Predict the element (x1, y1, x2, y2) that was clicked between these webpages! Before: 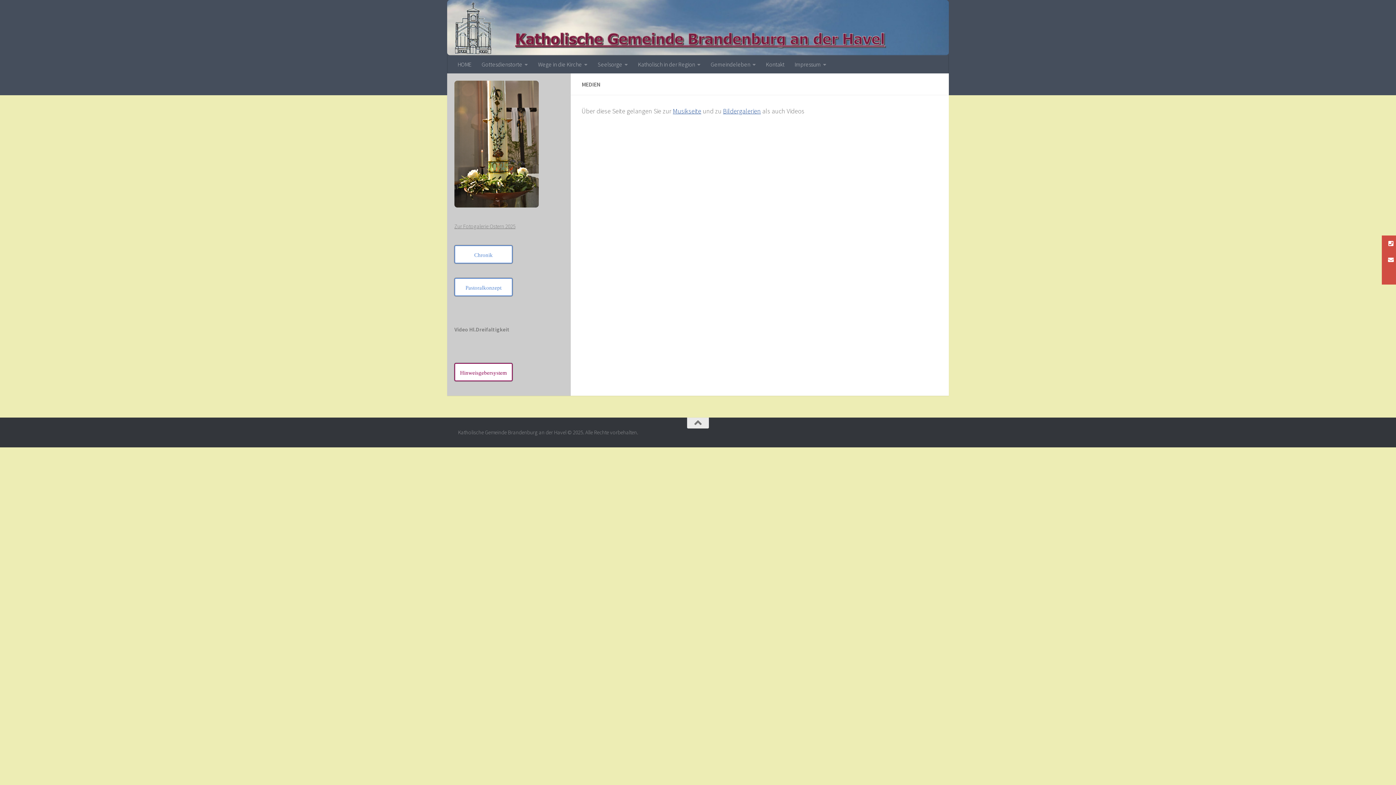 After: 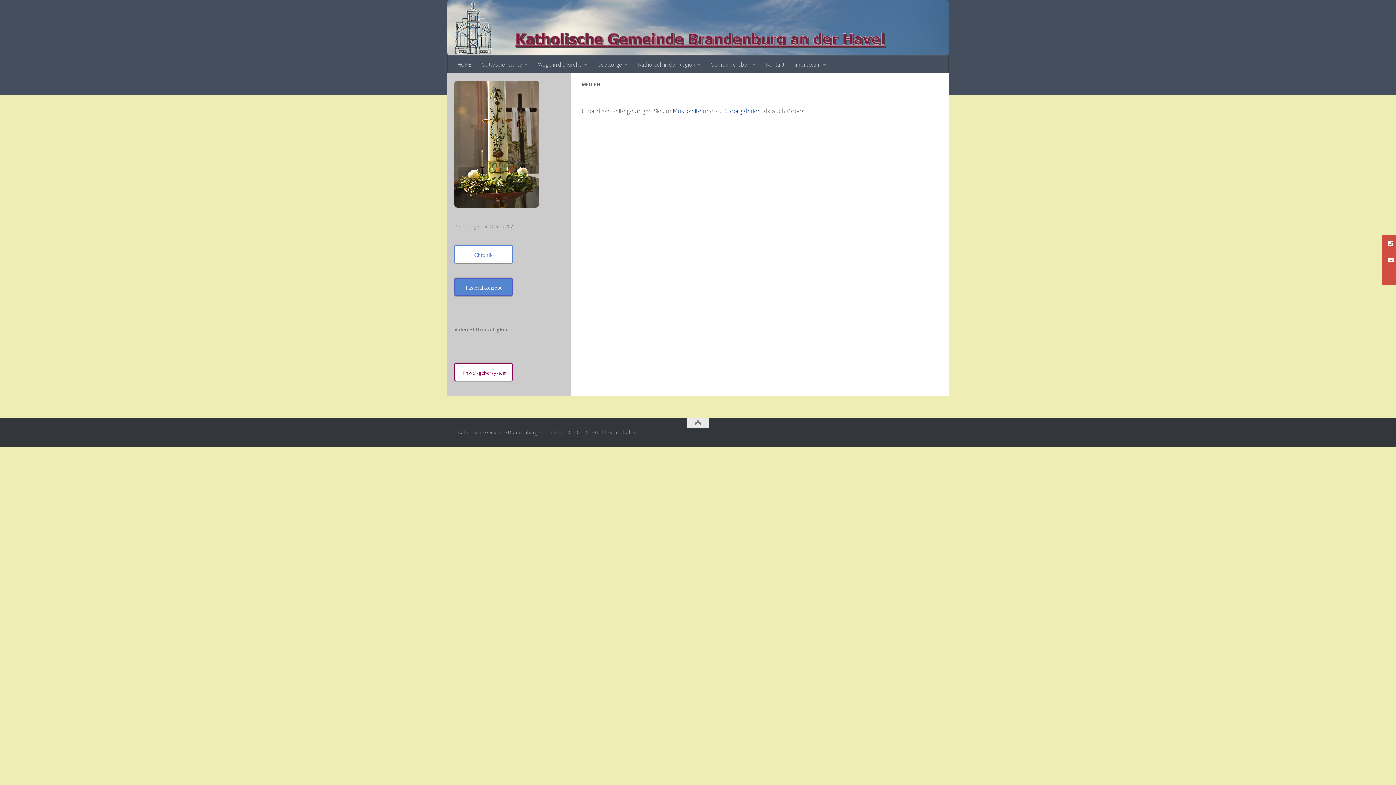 Action: label: Pastoralkonzept bbox: (454, 278, 512, 296)